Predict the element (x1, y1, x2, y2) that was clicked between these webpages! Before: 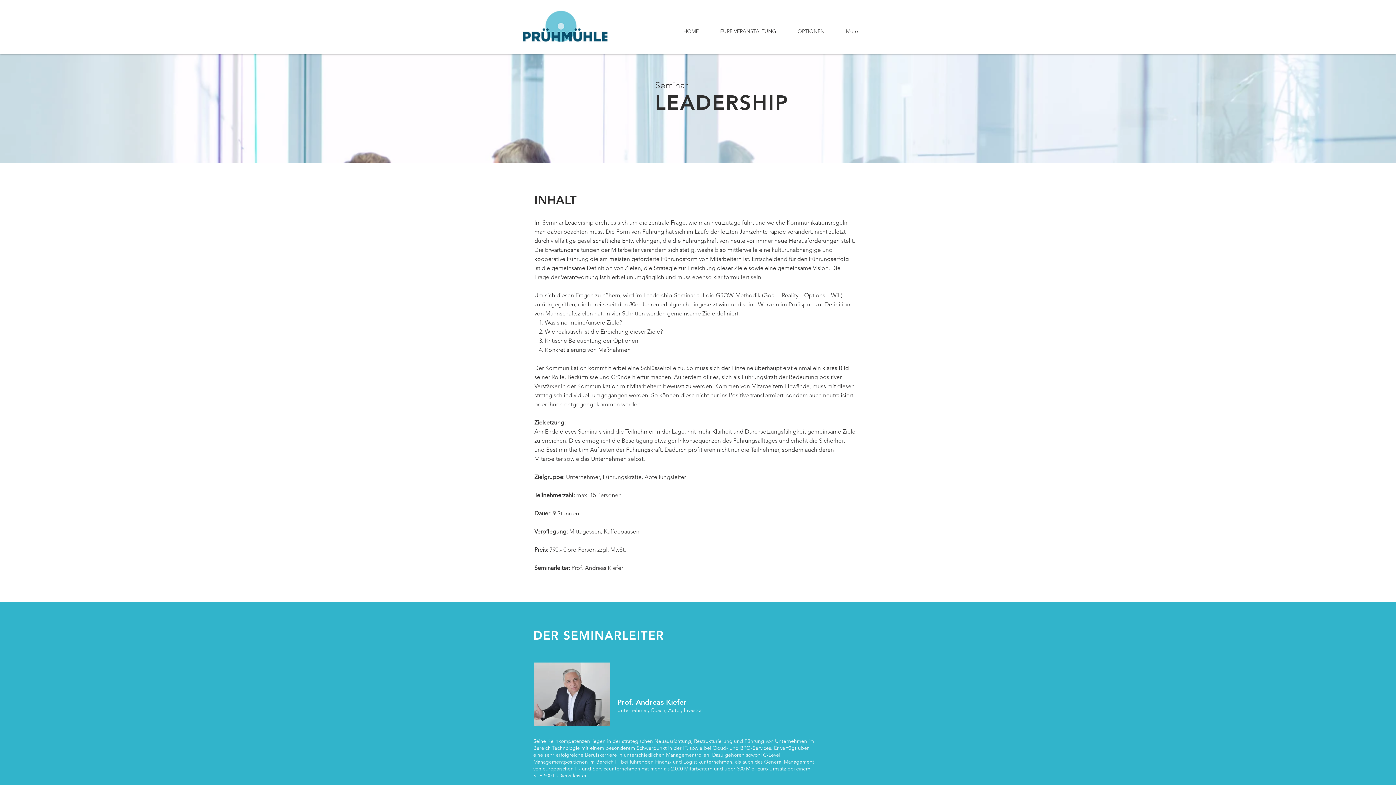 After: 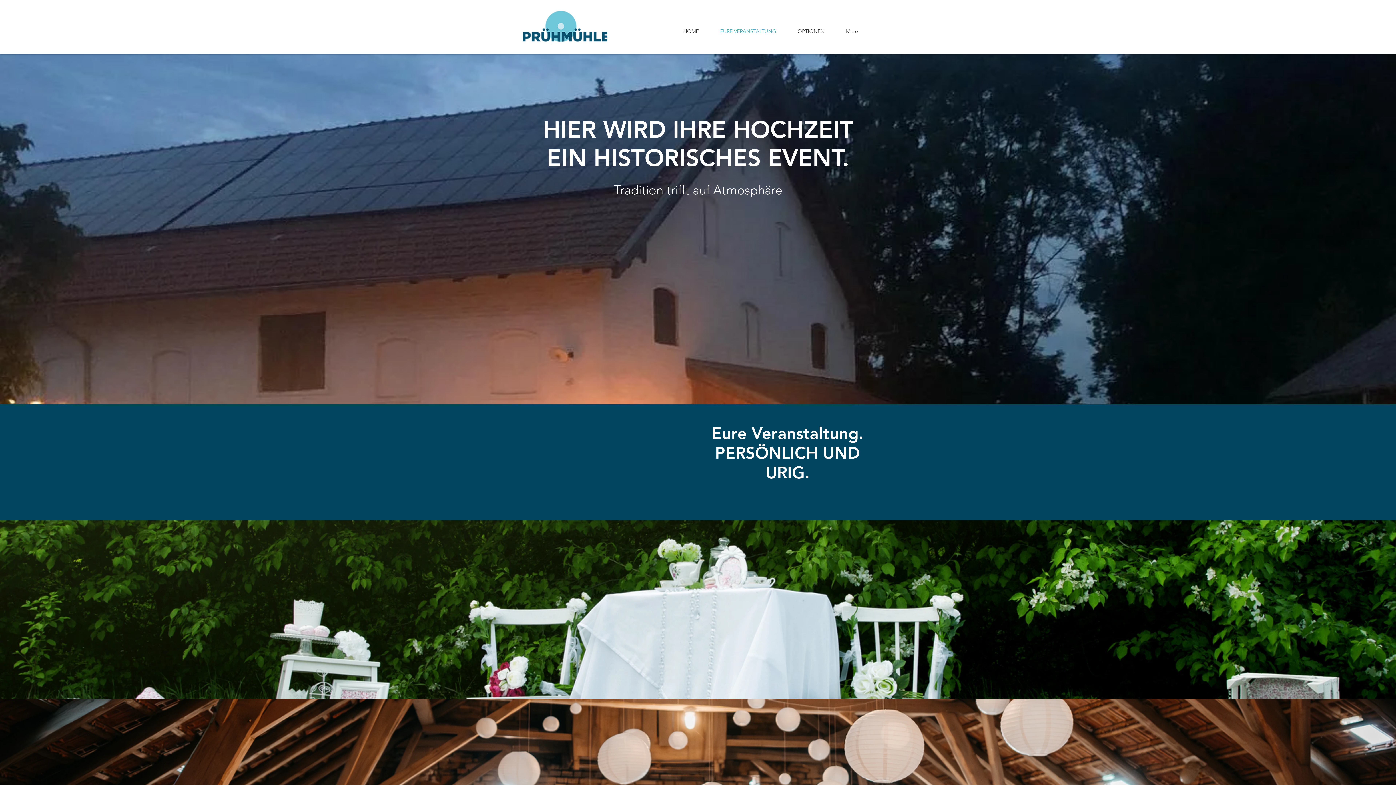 Action: bbox: (714, 26, 792, 36) label: EURE VERANSTALTUNG